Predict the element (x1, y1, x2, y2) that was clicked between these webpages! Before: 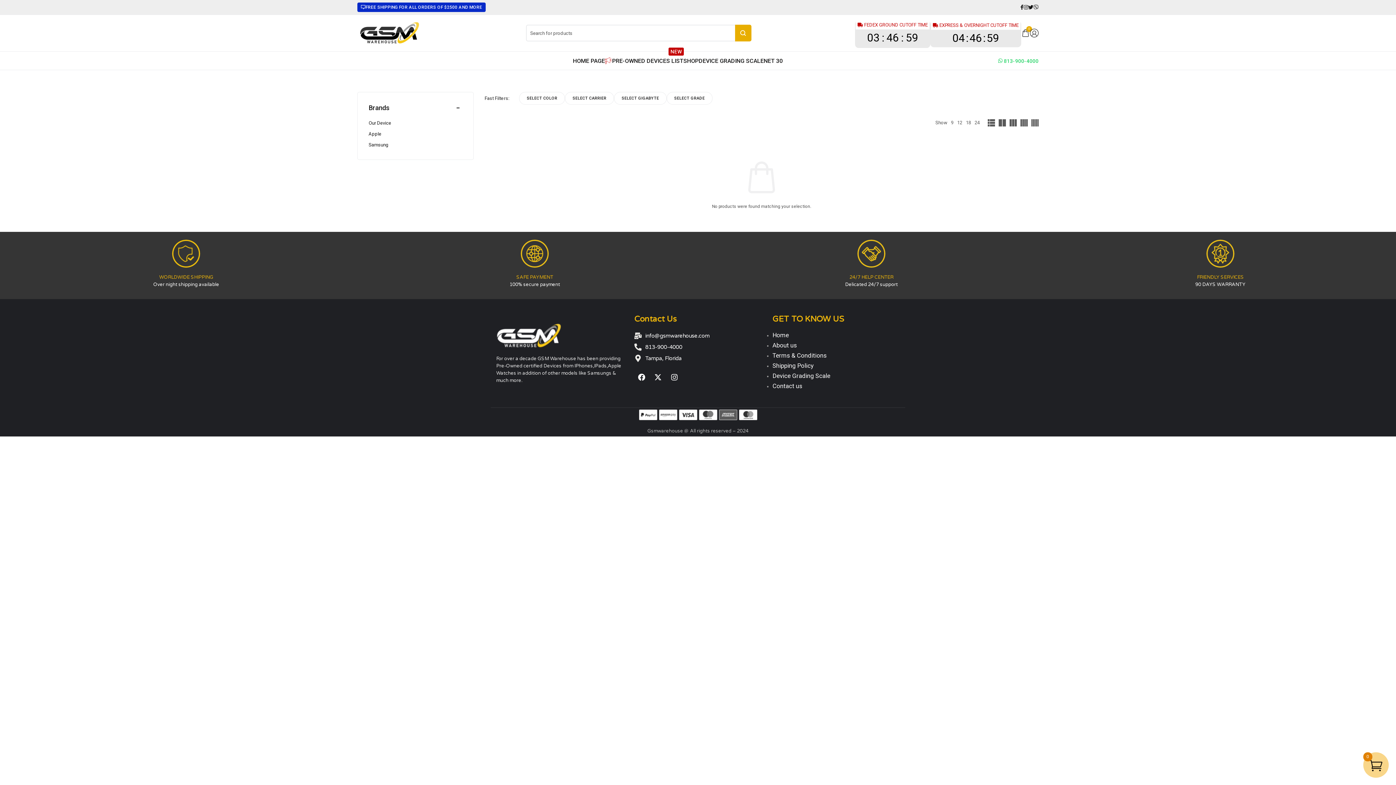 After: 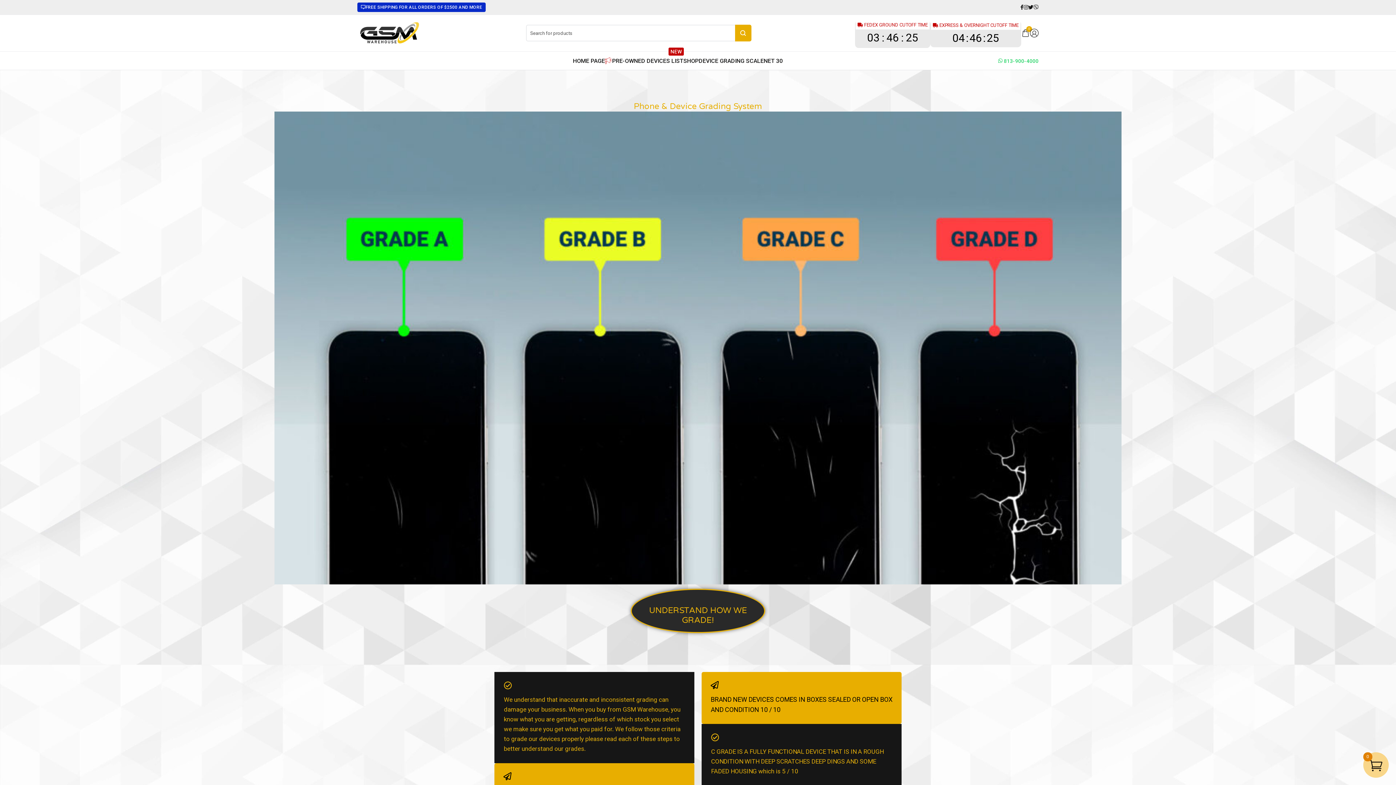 Action: bbox: (698, 57, 763, 64)